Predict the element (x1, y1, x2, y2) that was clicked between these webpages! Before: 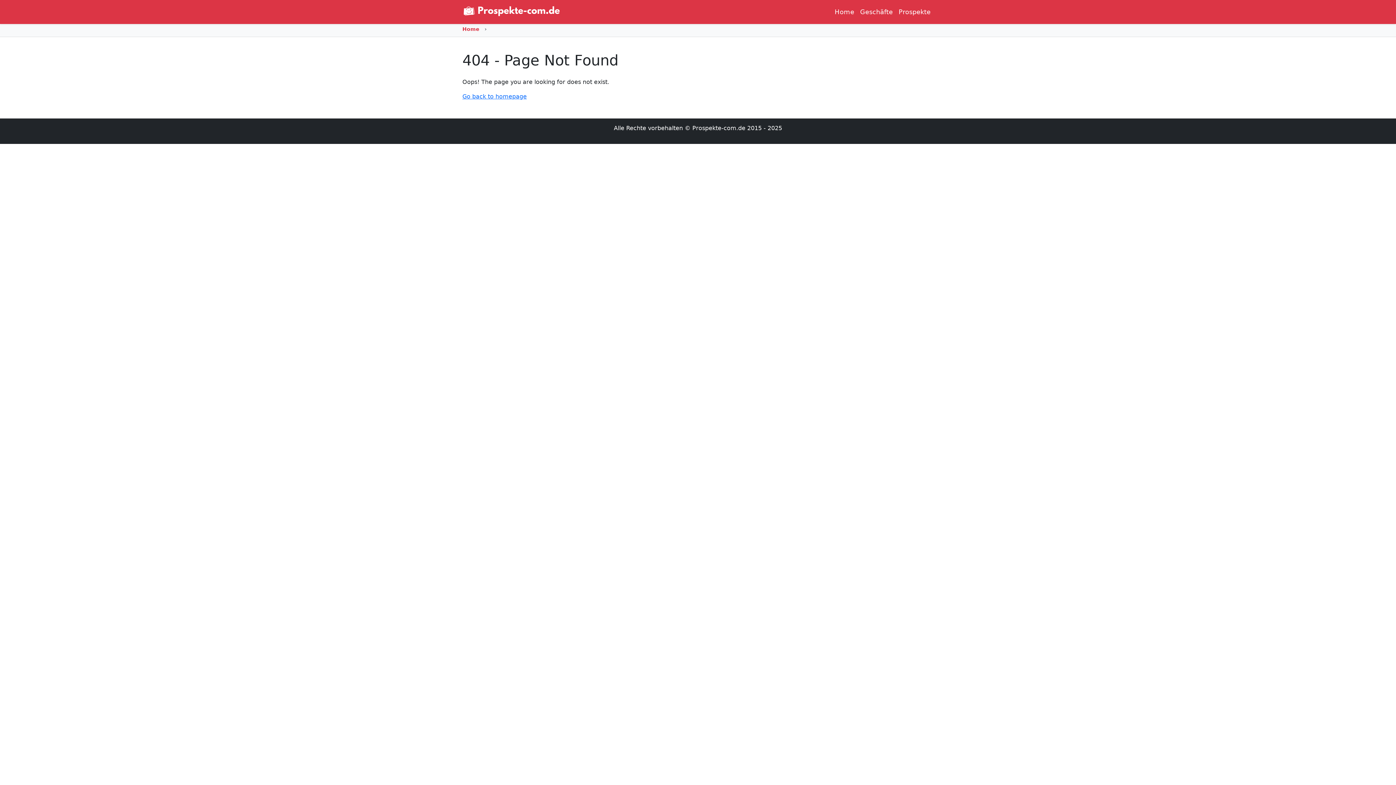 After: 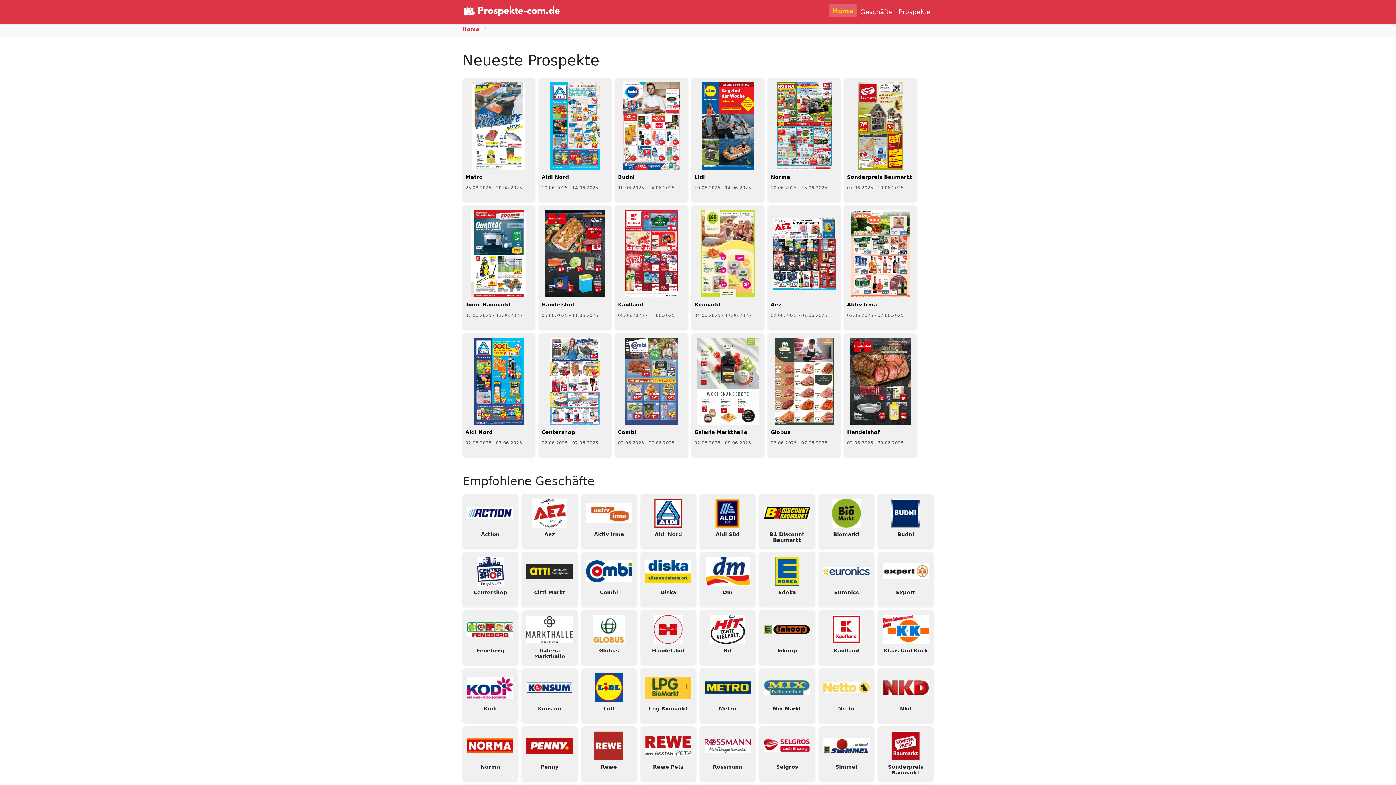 Action: label: Go back to homepage bbox: (462, 93, 526, 100)